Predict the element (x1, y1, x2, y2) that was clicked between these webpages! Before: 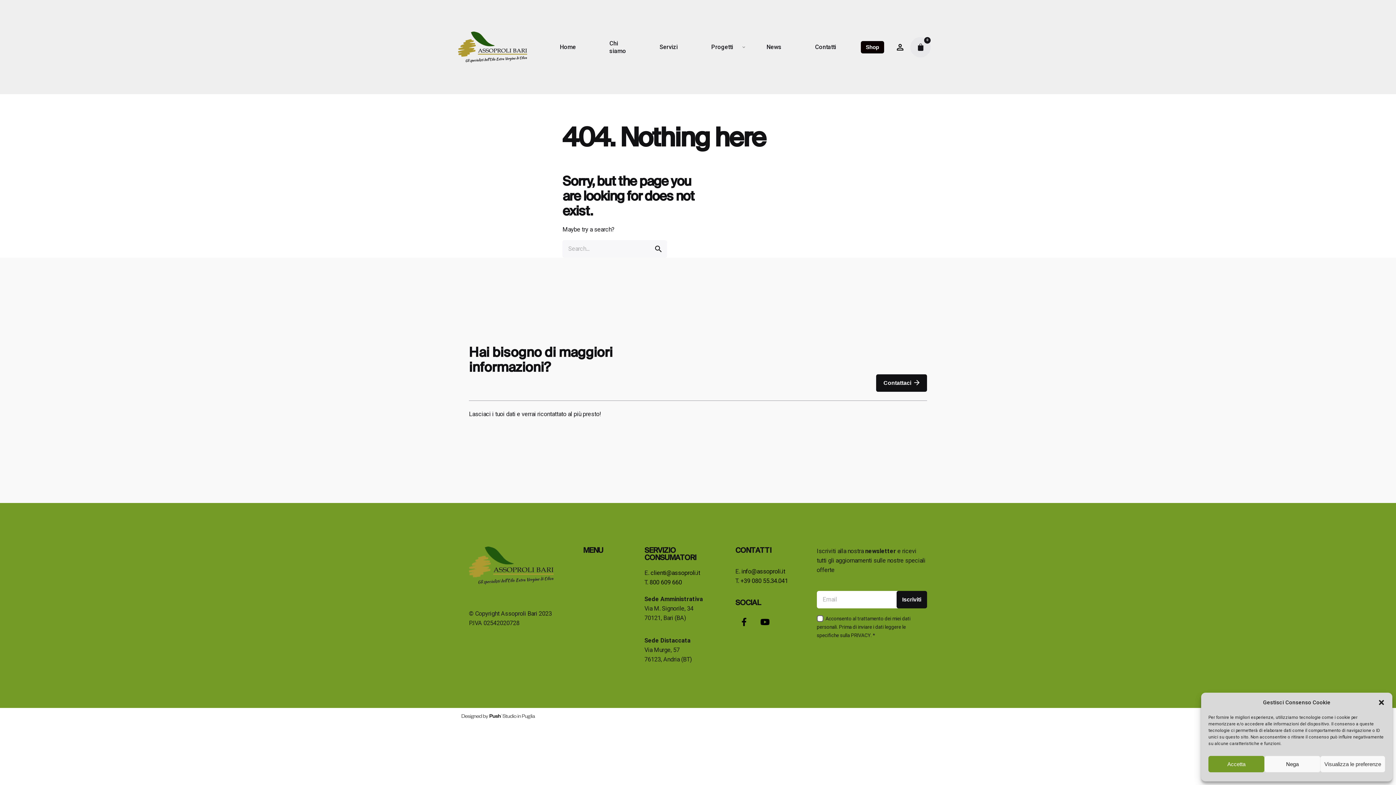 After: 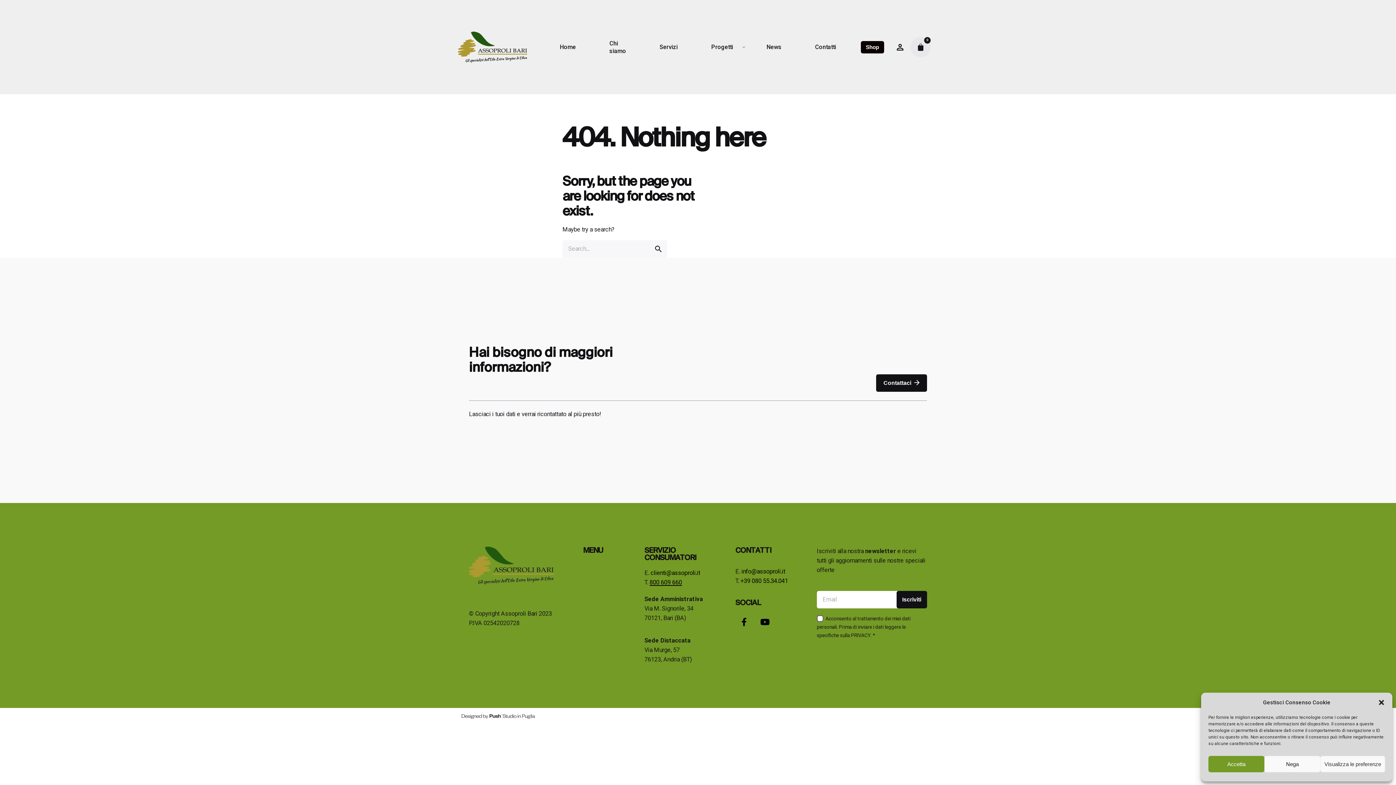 Action: label: 800 609 660 bbox: (649, 579, 682, 586)